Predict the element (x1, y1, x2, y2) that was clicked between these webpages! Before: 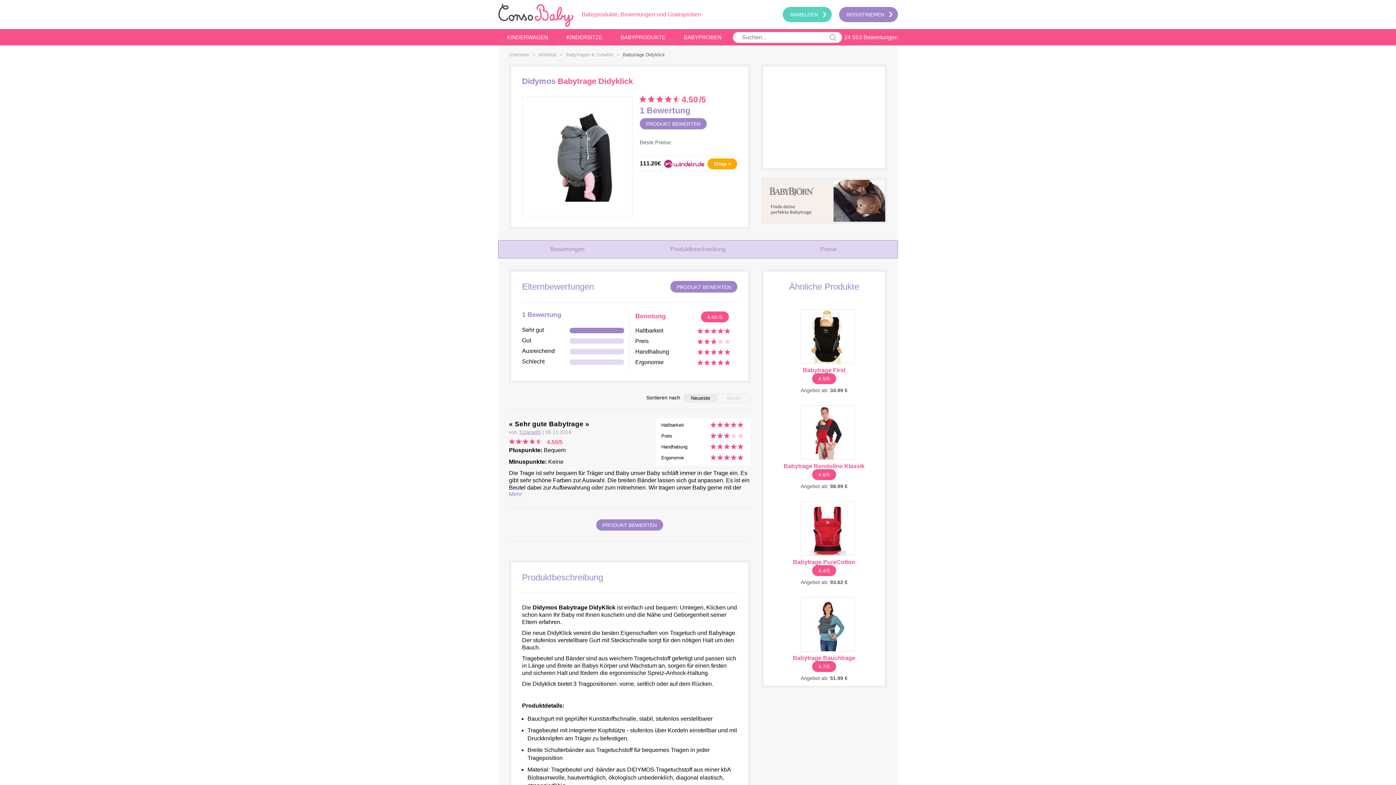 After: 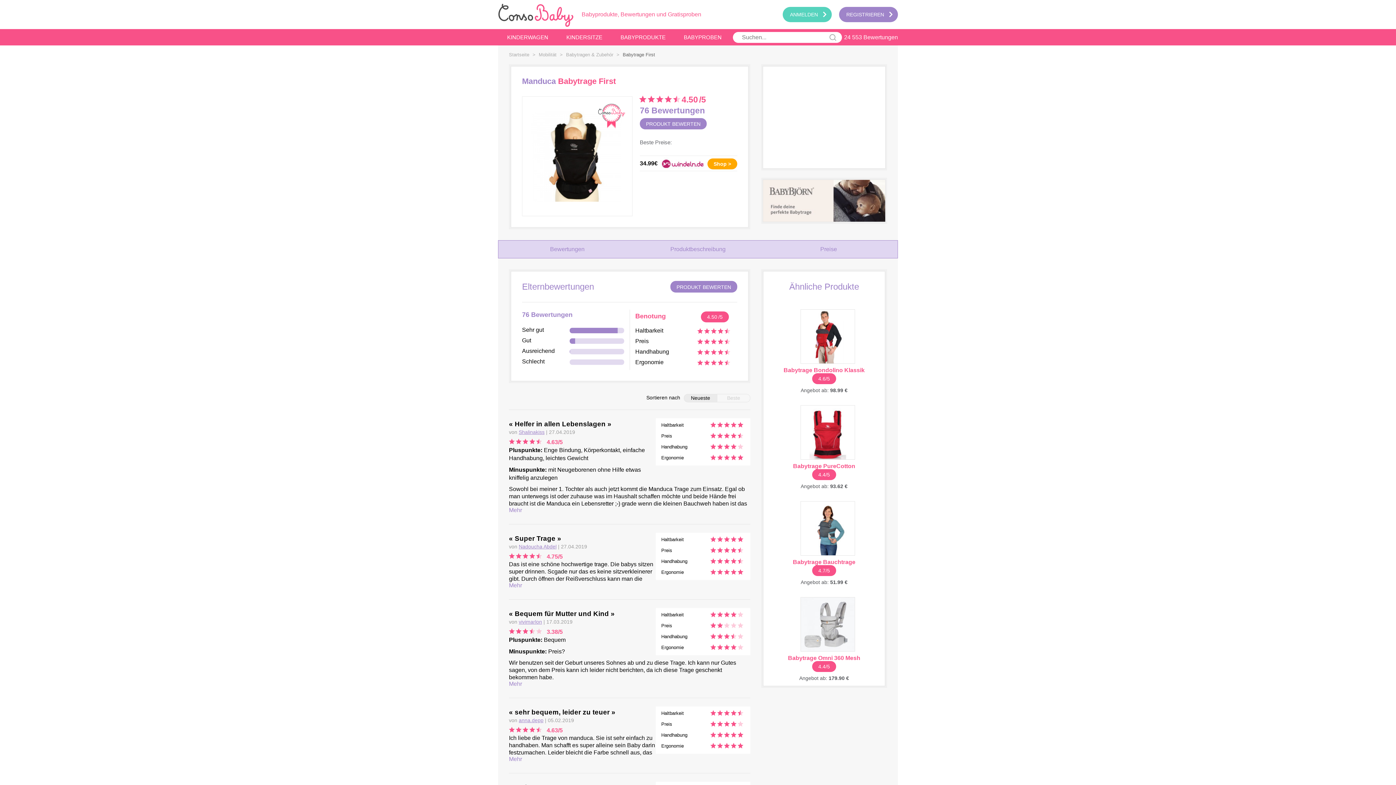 Action: bbox: (763, 305, 885, 394) label: Babytrage First
4.5/5
Angebot ab: 34.99 €